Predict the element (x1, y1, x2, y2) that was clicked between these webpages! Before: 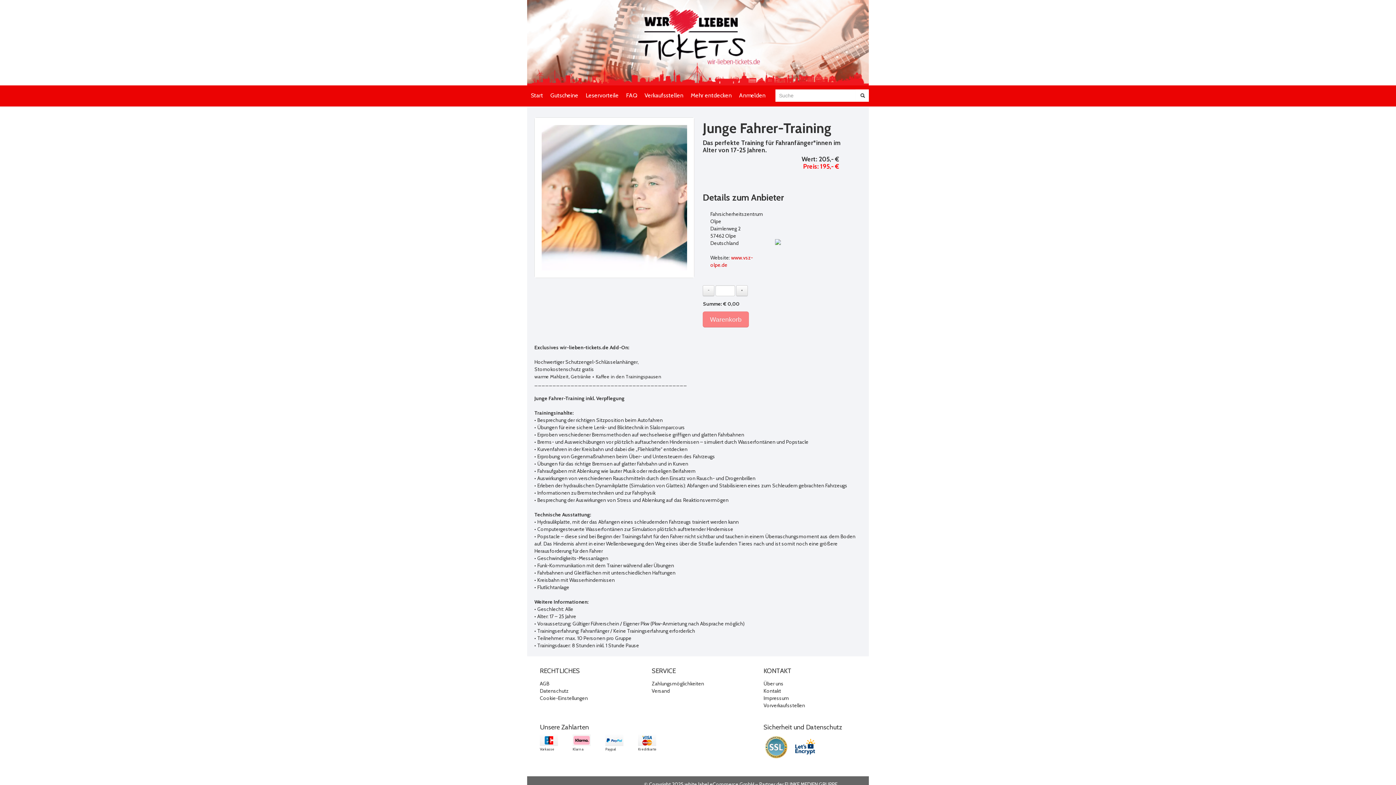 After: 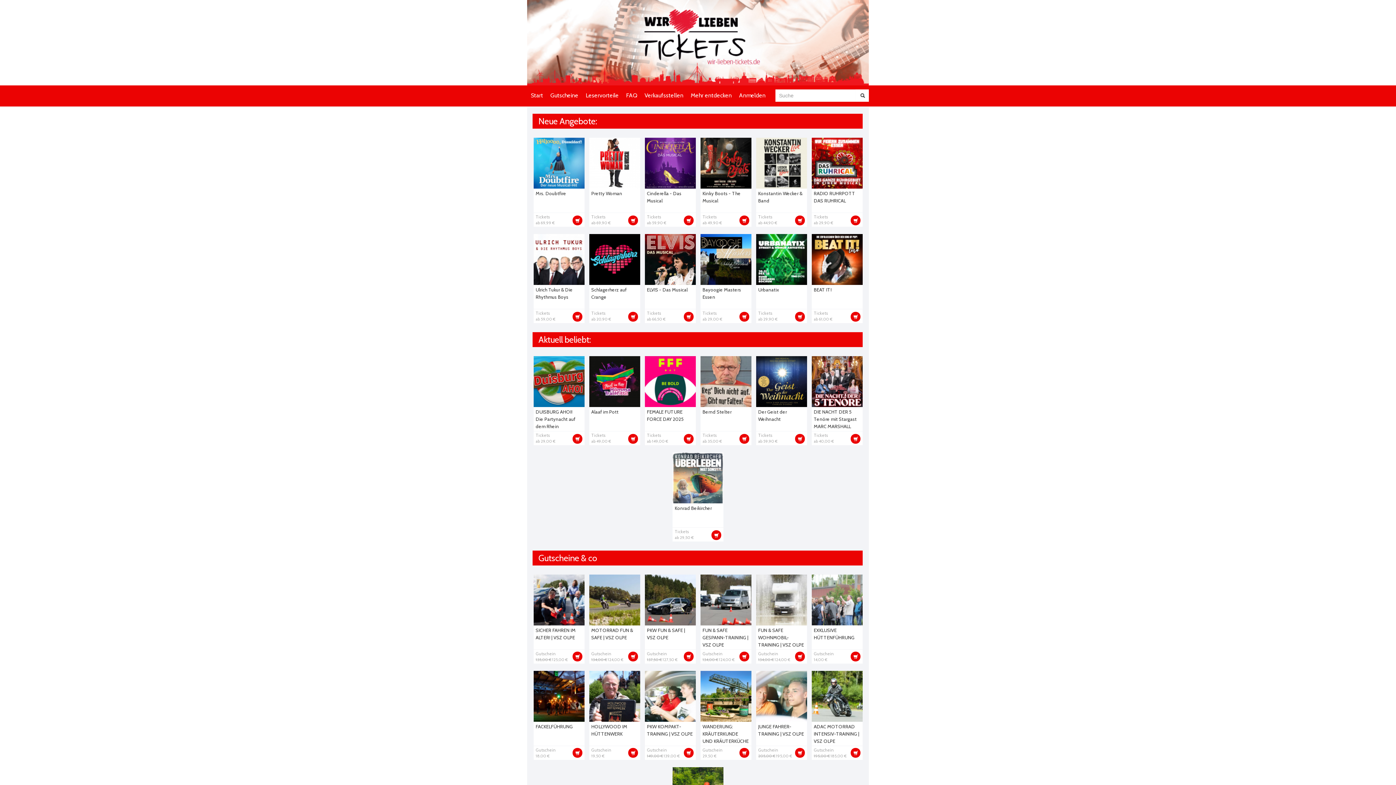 Action: label: Cookie-Einstellungen bbox: (540, 695, 588, 701)